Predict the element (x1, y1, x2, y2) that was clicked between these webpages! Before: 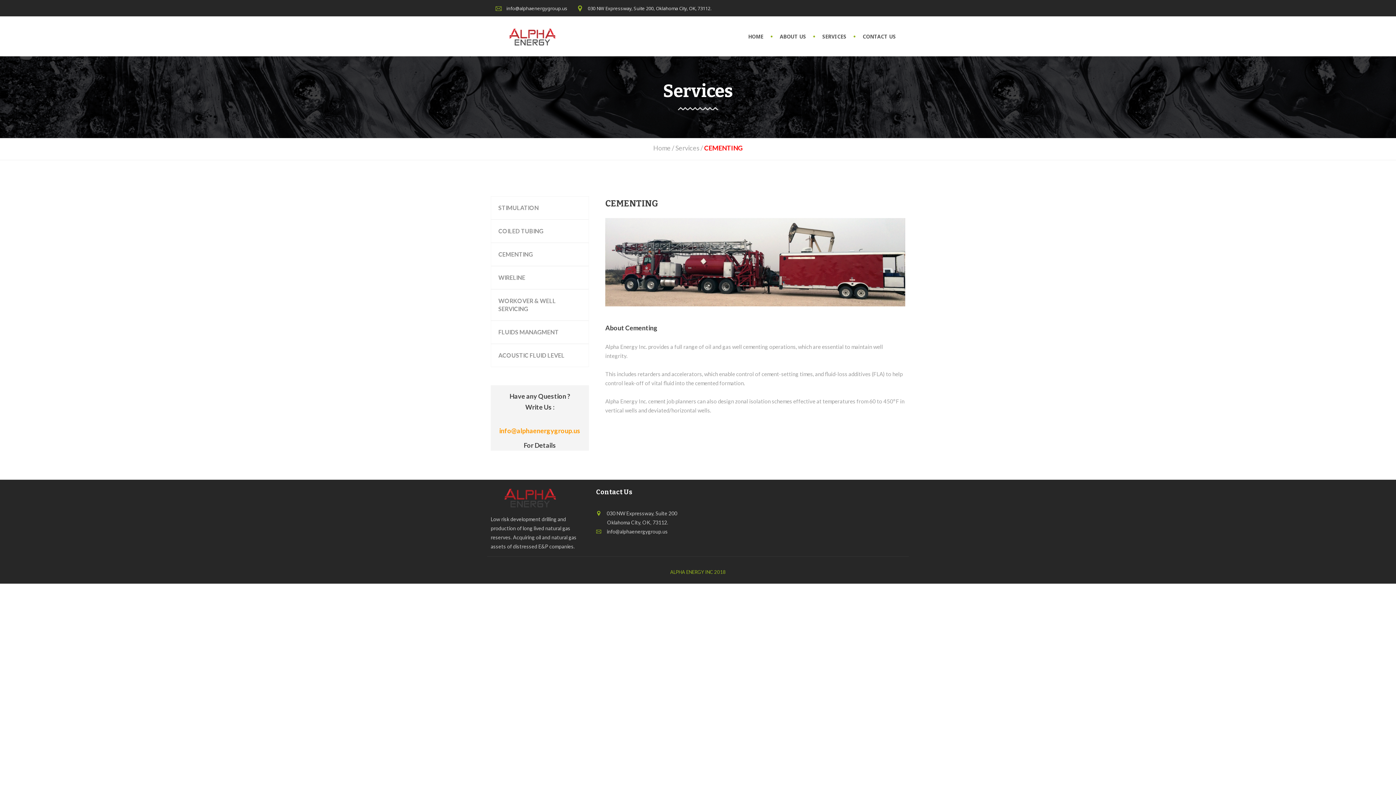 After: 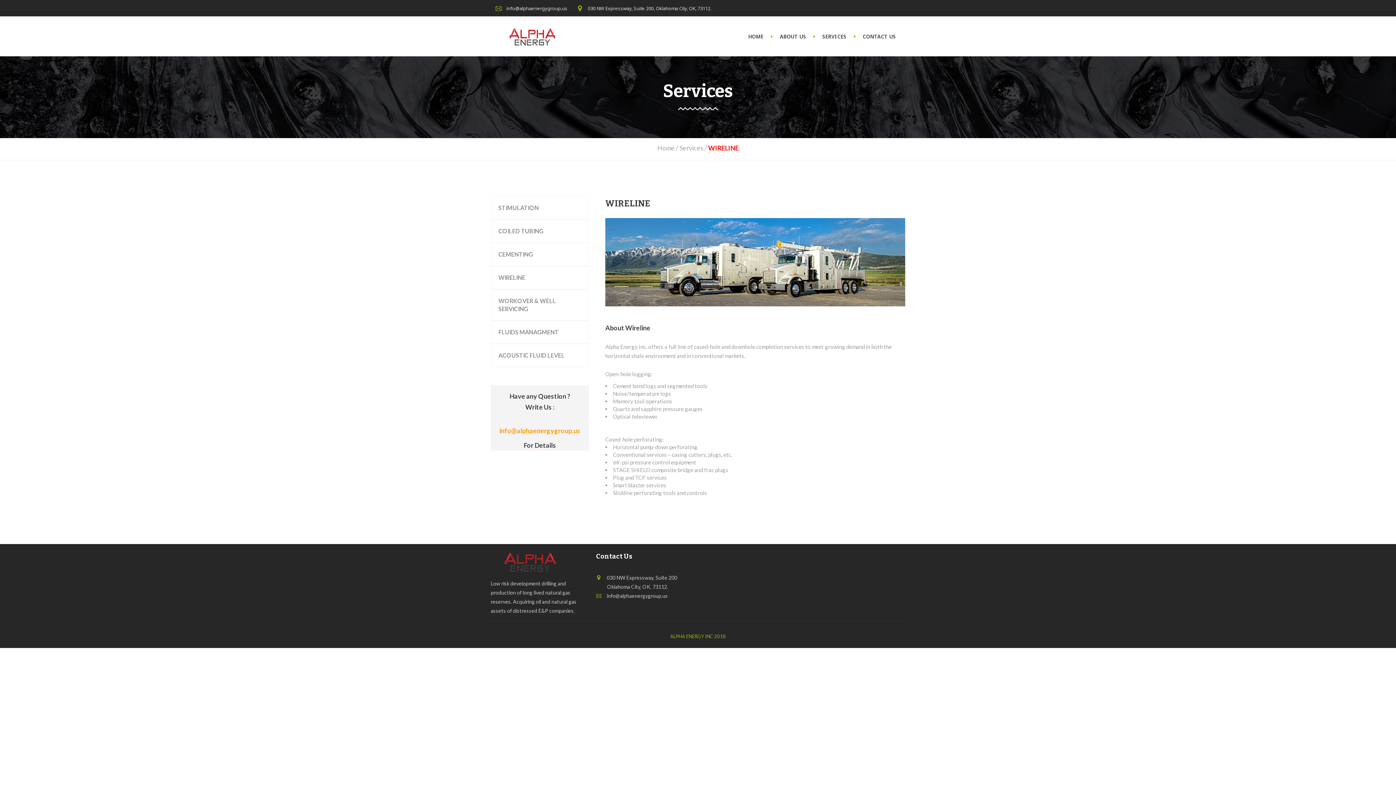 Action: label: WIRELINE bbox: (491, 266, 588, 289)